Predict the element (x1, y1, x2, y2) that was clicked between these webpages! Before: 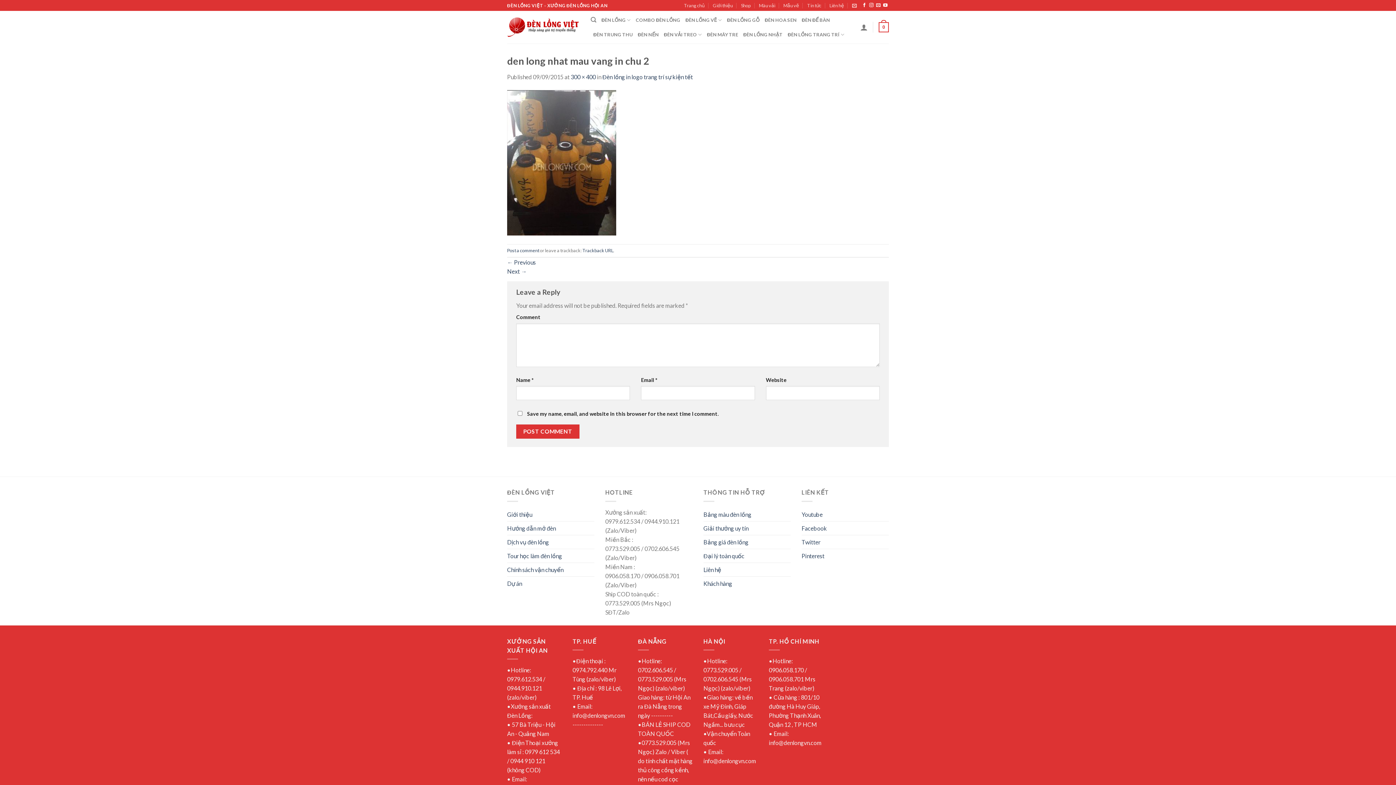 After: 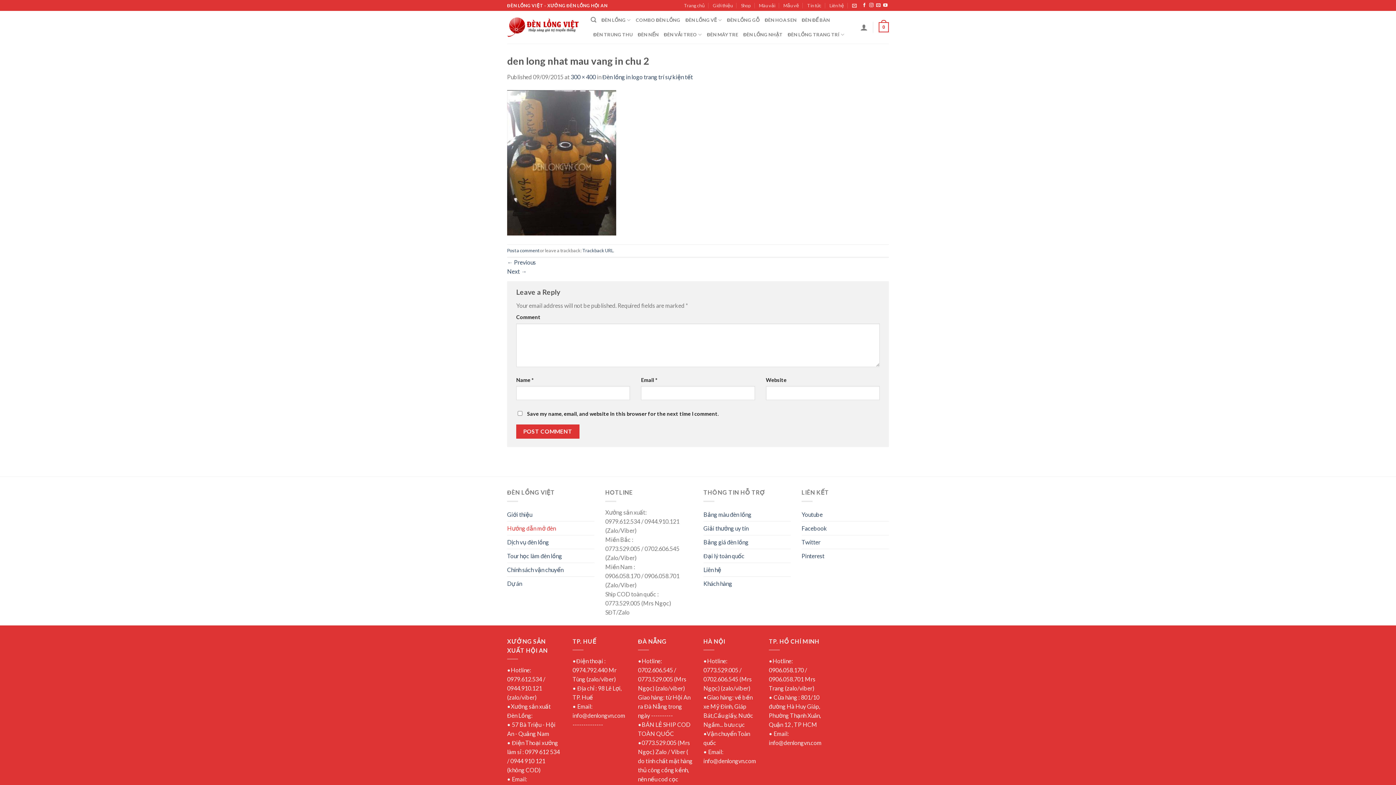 Action: label: Hướng dẫn mở đèn bbox: (507, 521, 556, 535)